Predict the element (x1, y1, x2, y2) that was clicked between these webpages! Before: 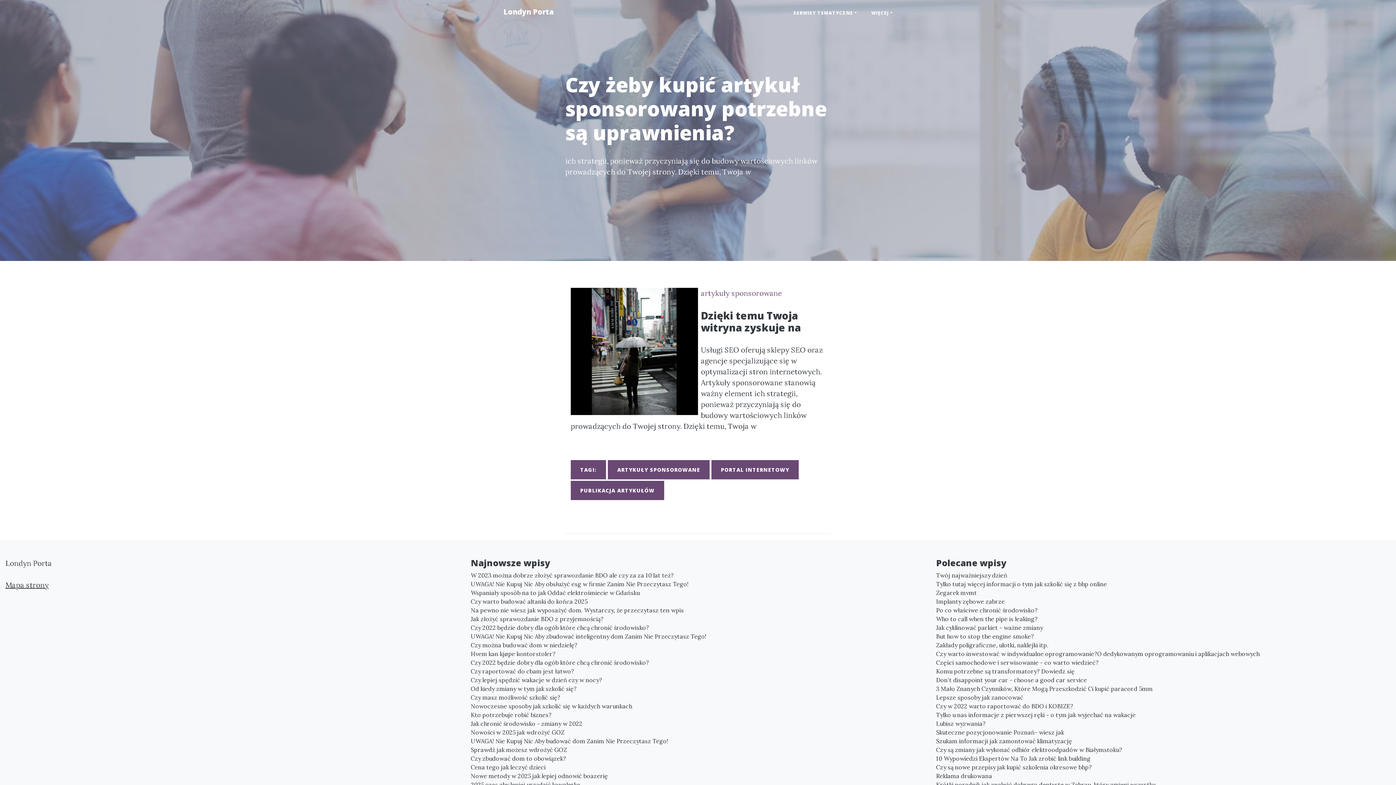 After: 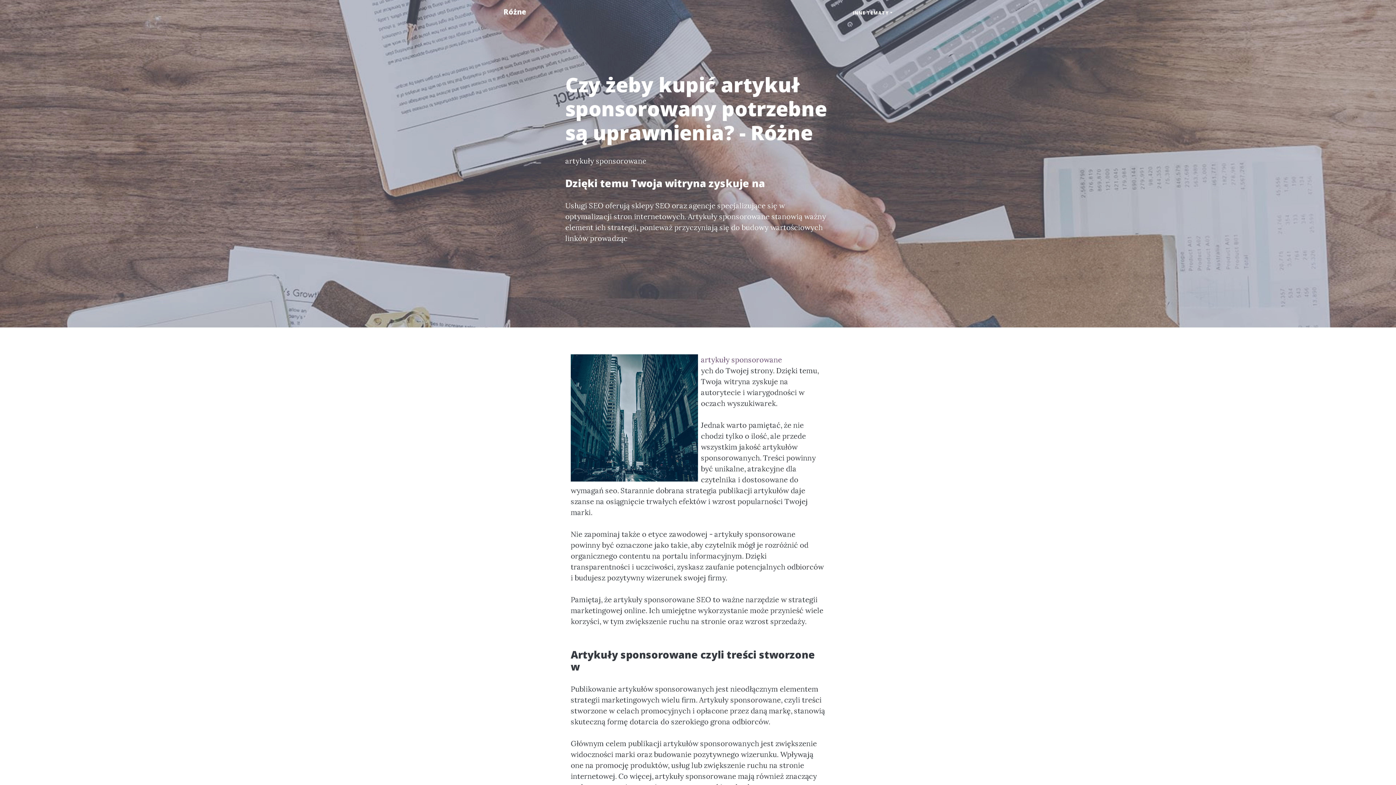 Action: label: artykuły sponsorowane bbox: (701, 288, 782, 297)